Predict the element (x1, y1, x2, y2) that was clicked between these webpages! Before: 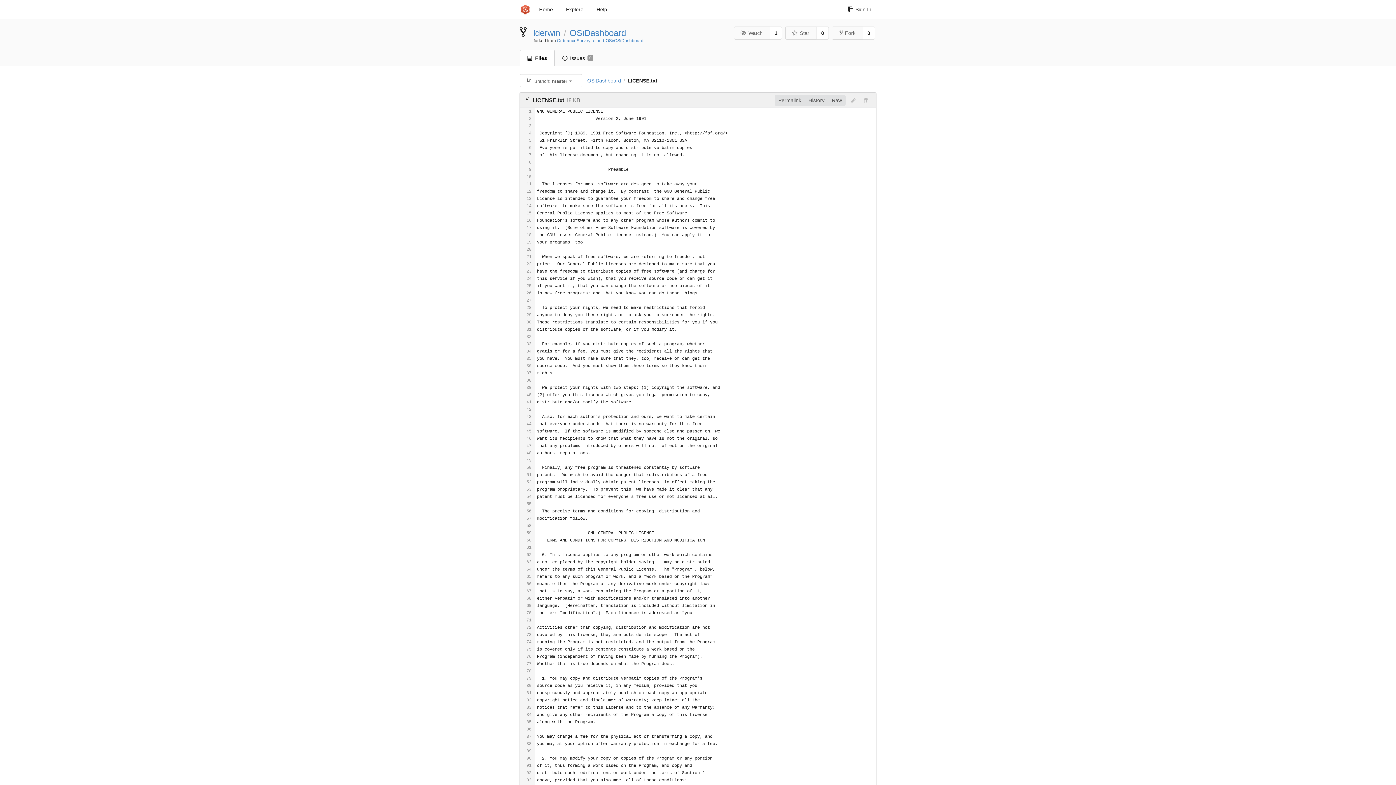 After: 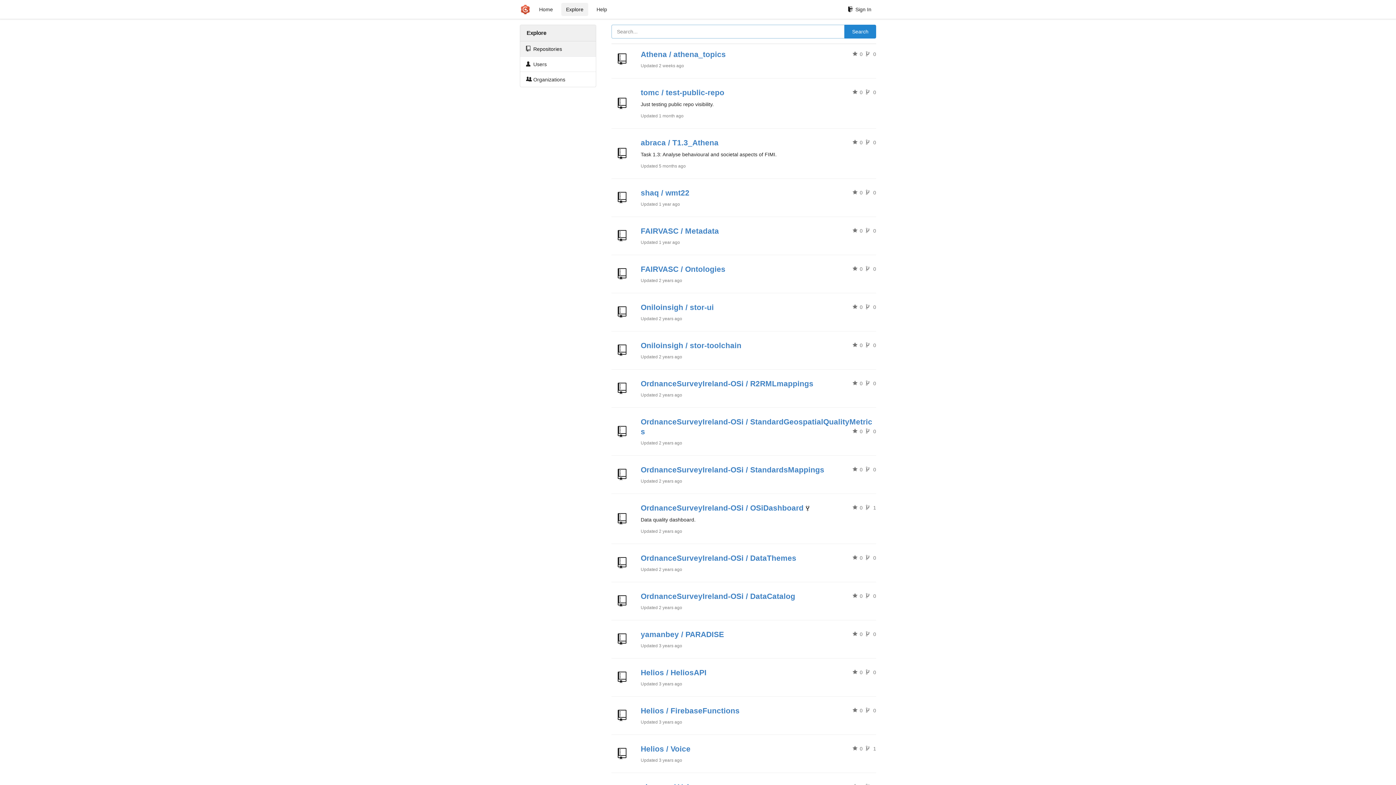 Action: label: Explore bbox: (561, 2, 588, 16)